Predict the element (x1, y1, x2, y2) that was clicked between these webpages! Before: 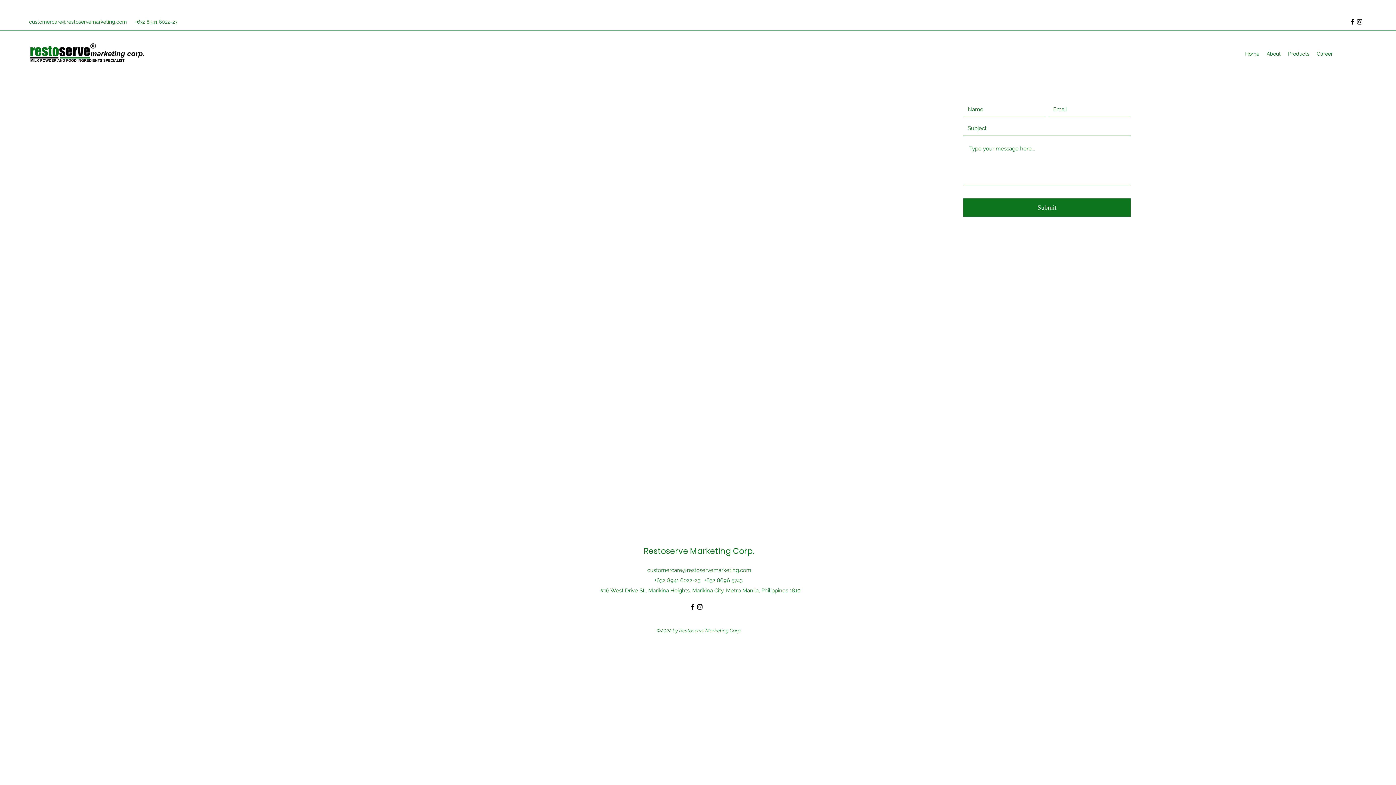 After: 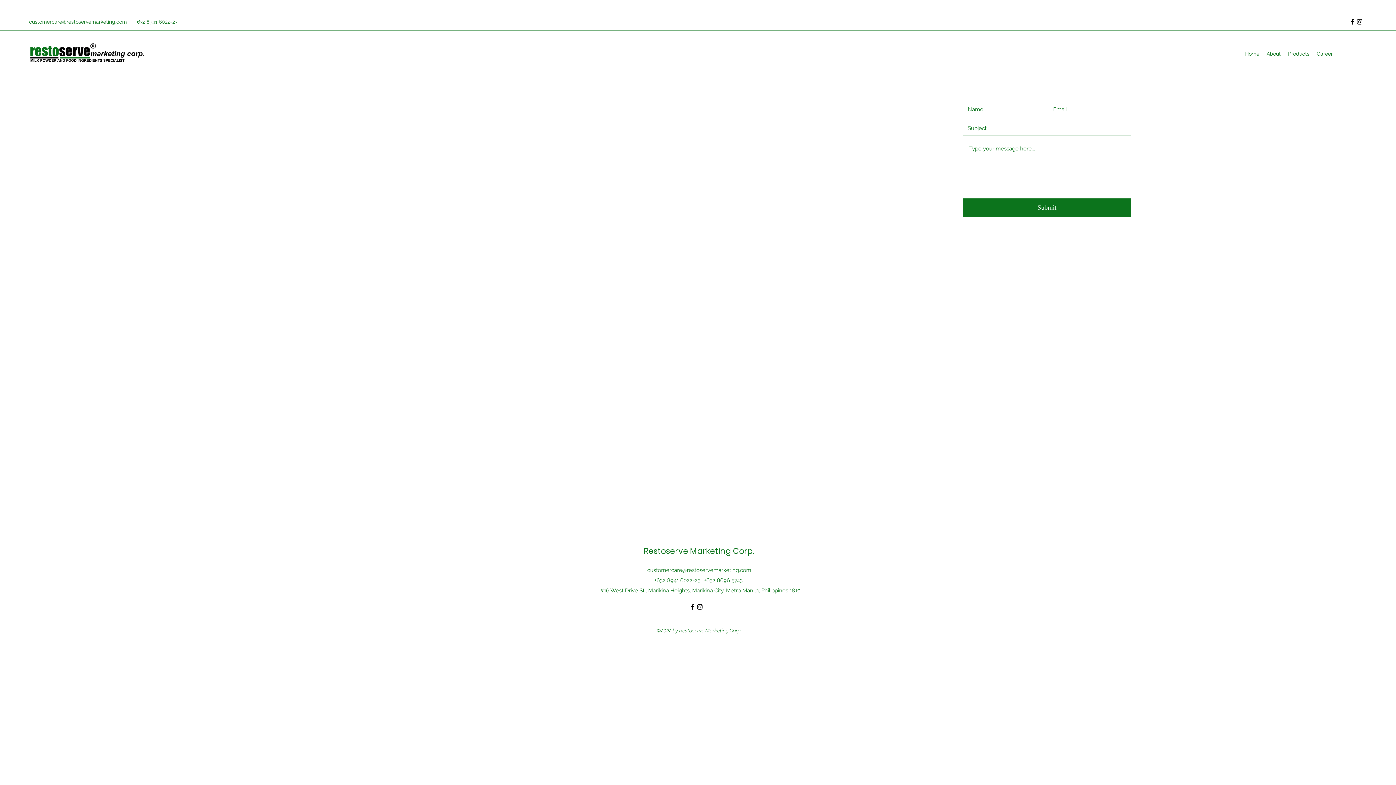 Action: bbox: (696, 603, 703, 610) label: Instagram